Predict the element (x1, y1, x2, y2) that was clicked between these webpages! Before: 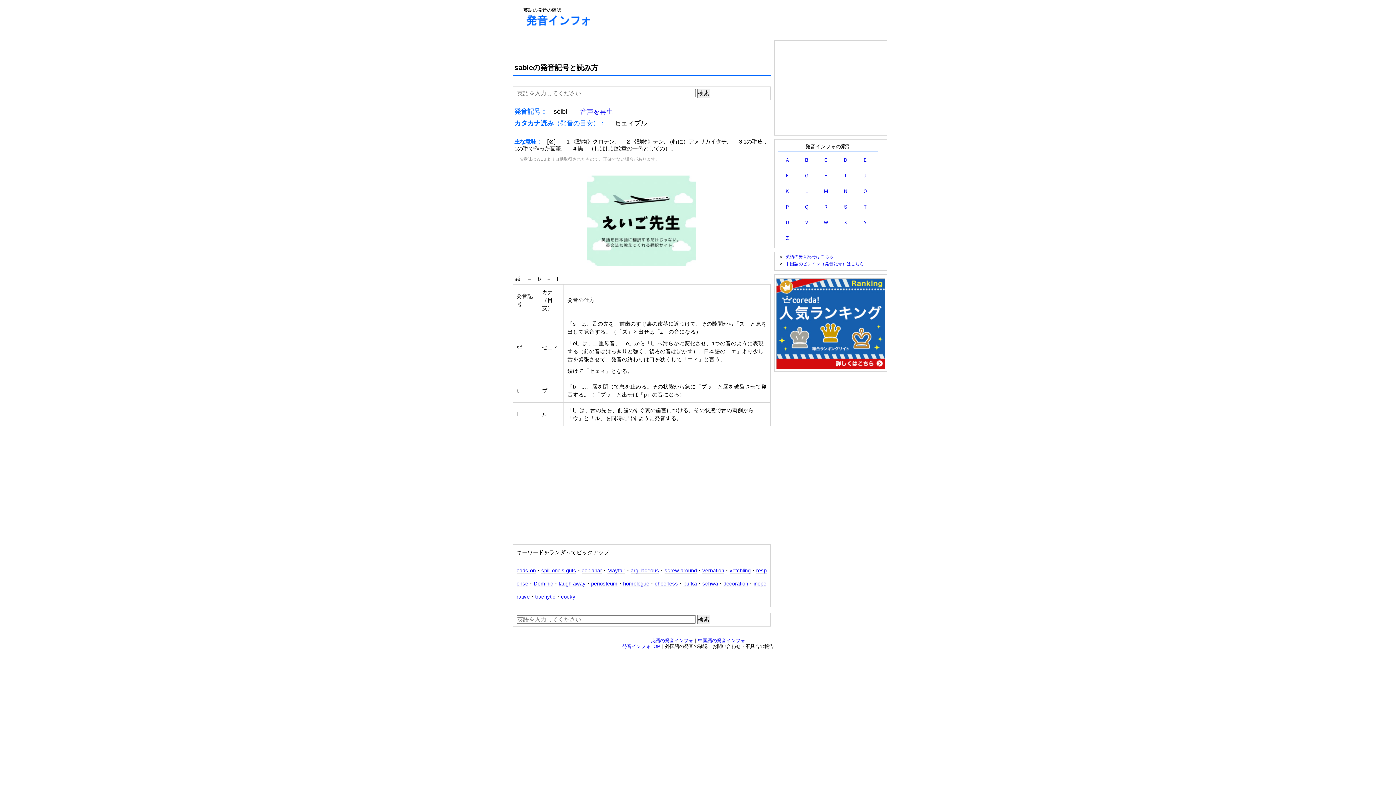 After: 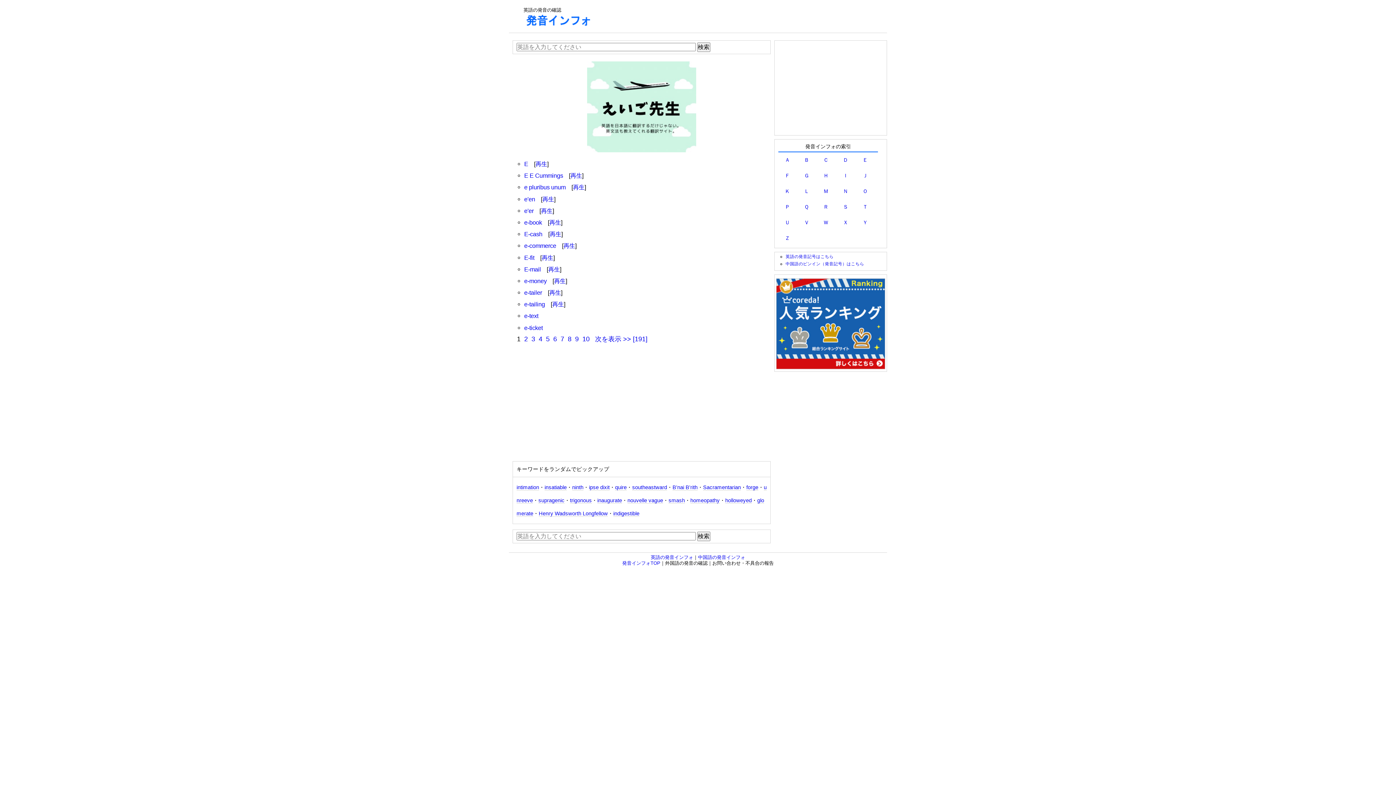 Action: bbox: (862, 157, 868, 162) label: Ｅ